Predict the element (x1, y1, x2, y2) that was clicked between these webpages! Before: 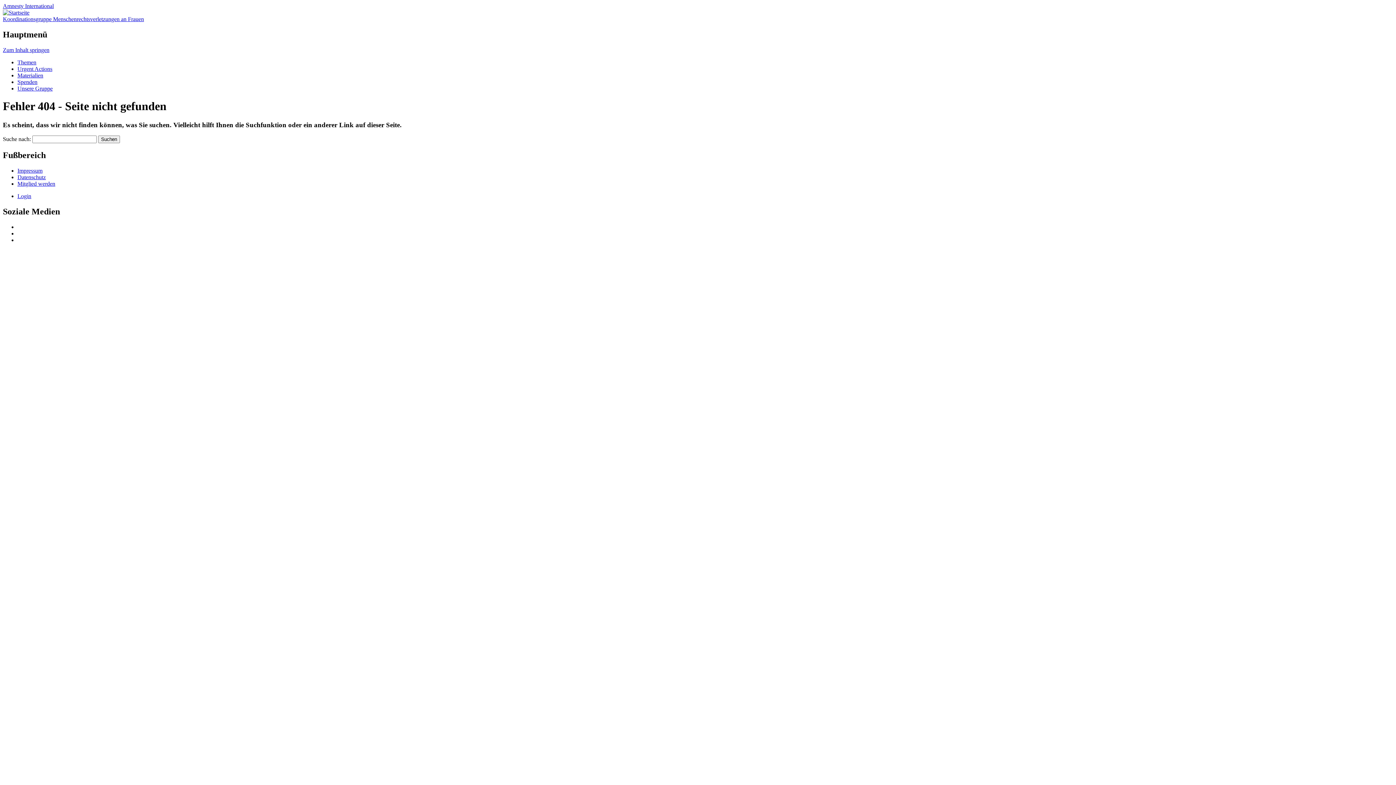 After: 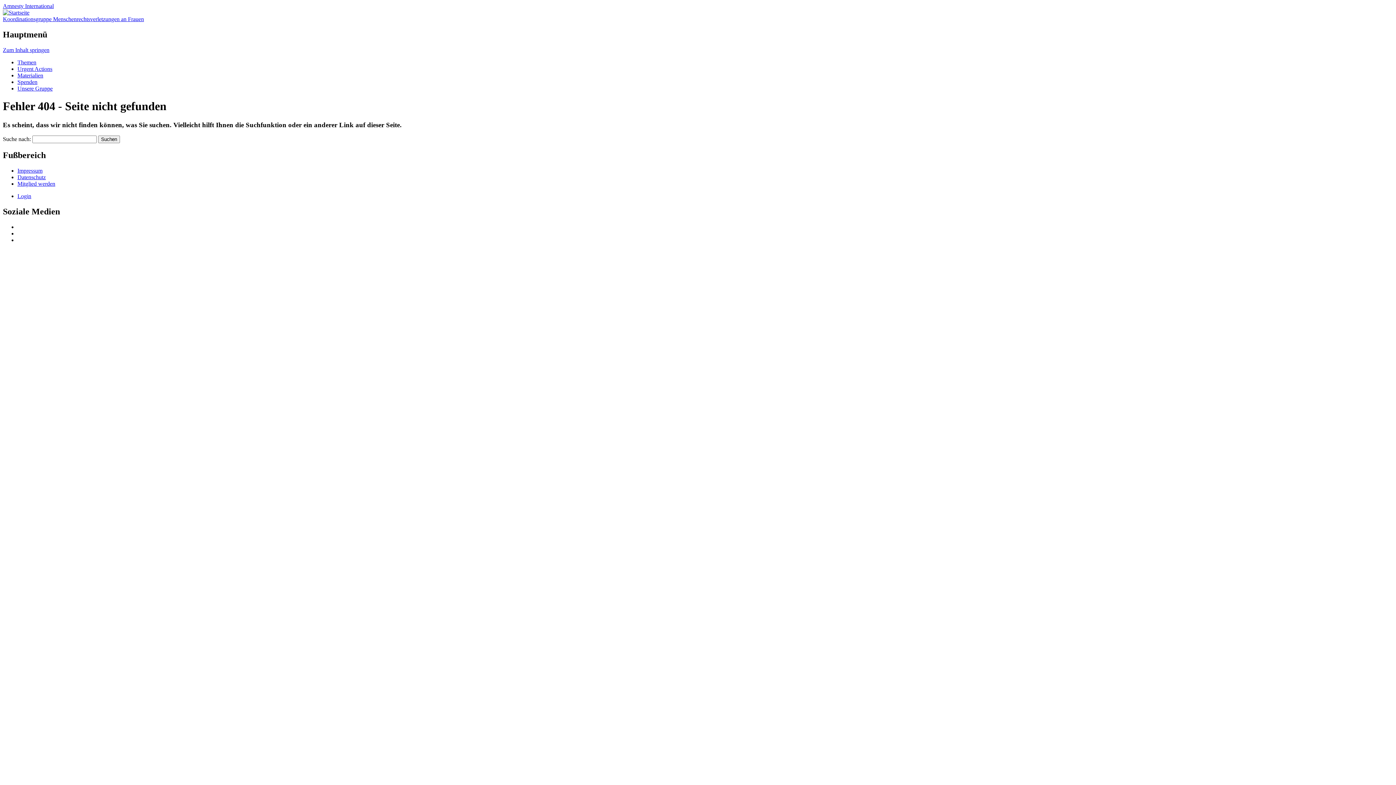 Action: label: Mitglied werden bbox: (17, 180, 55, 186)